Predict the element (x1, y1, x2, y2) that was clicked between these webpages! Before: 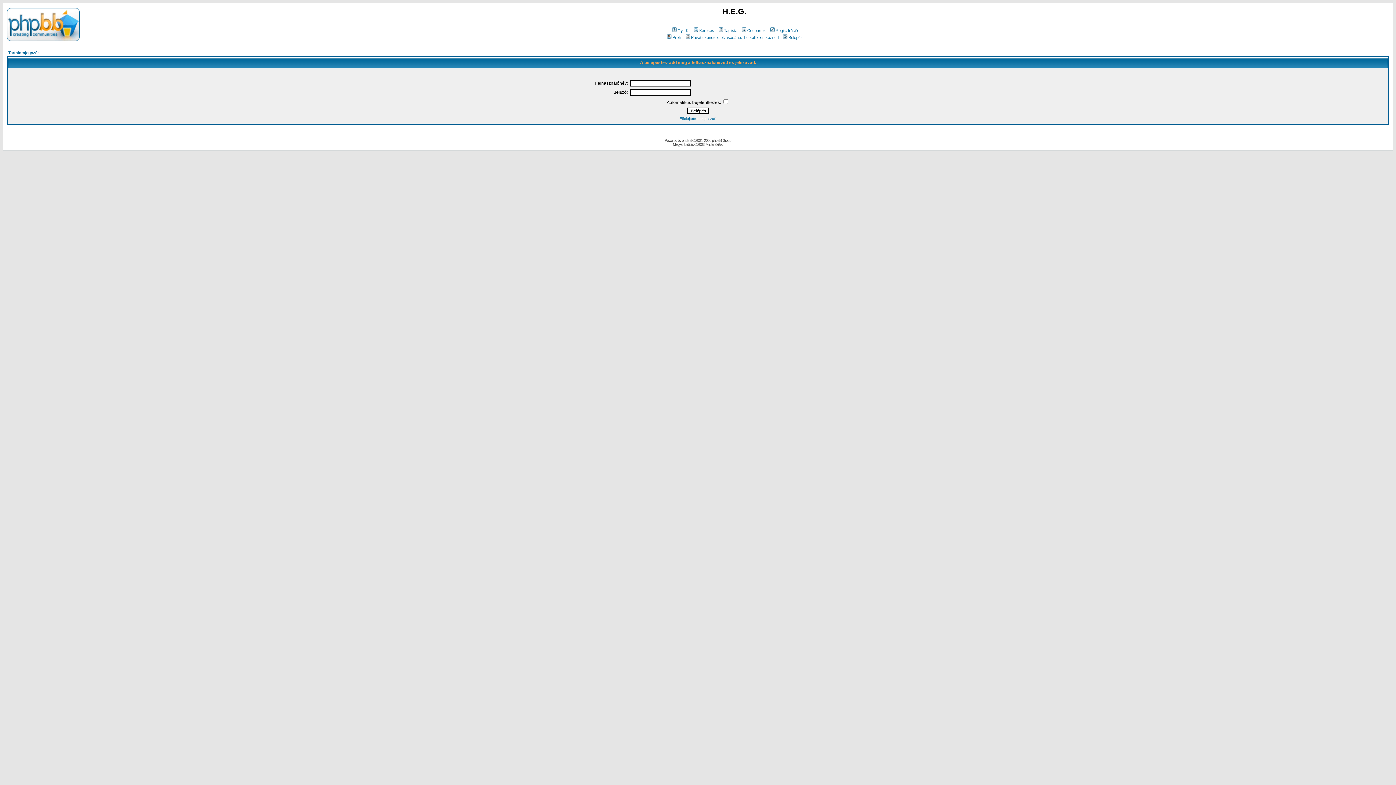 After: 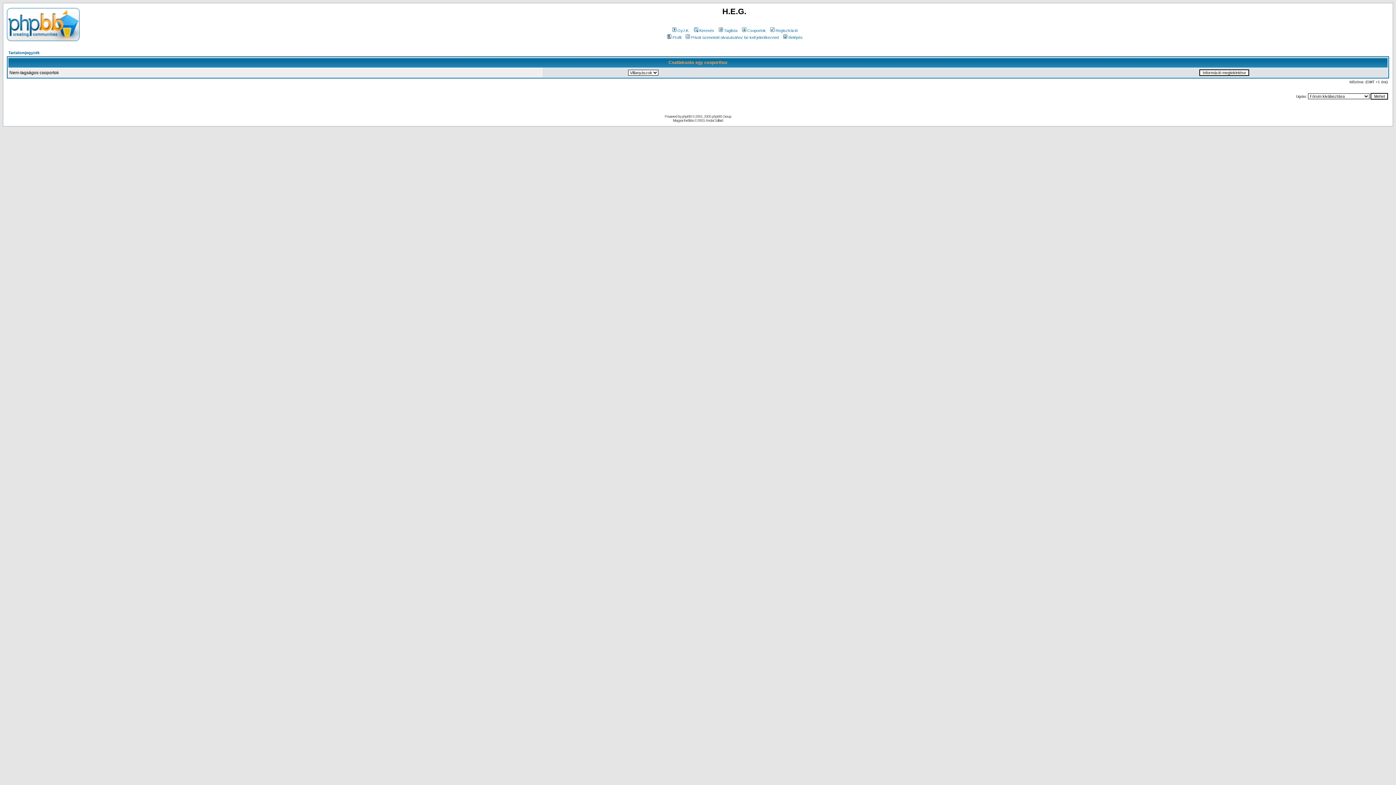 Action: bbox: (740, 28, 766, 32) label: Csoportok